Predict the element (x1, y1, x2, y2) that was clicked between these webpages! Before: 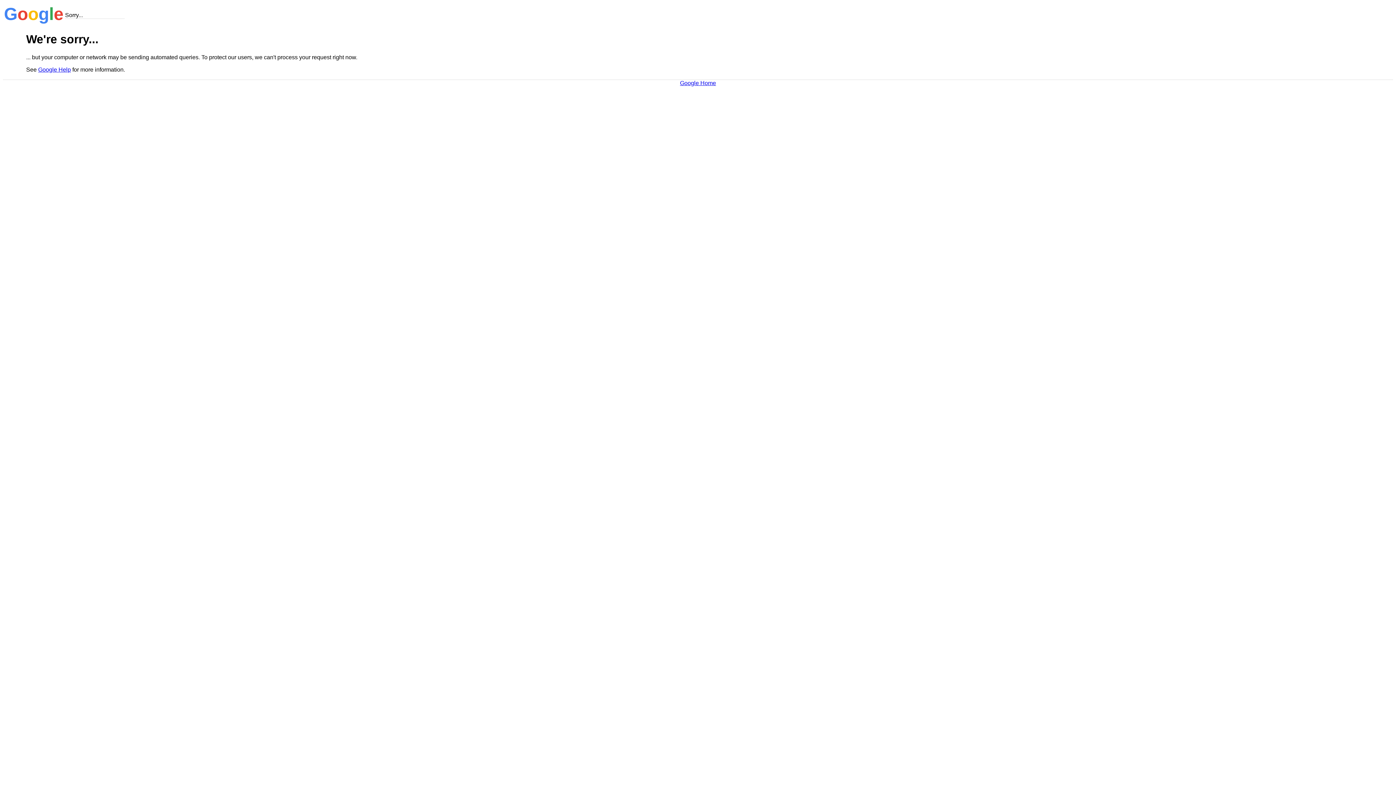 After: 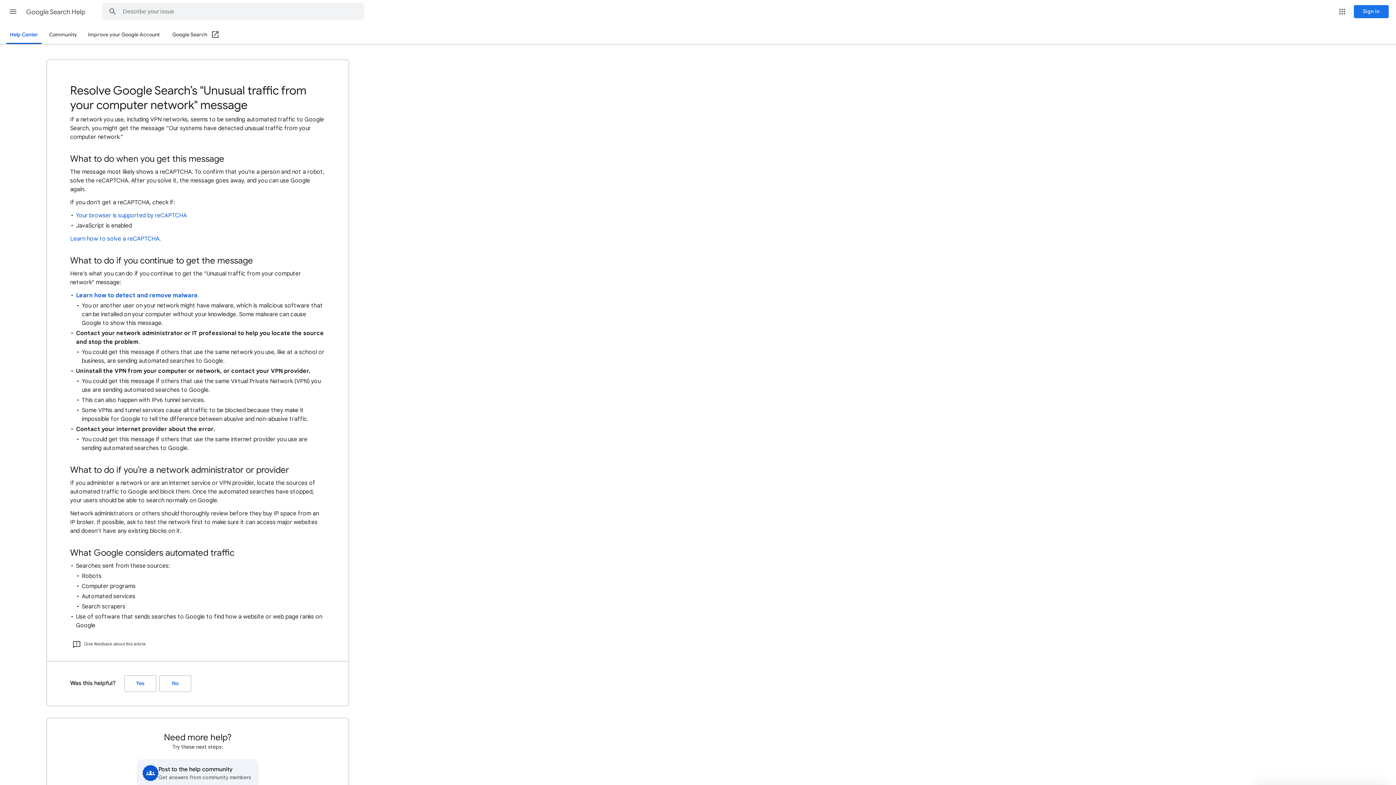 Action: bbox: (38, 66, 70, 72) label: Google Help